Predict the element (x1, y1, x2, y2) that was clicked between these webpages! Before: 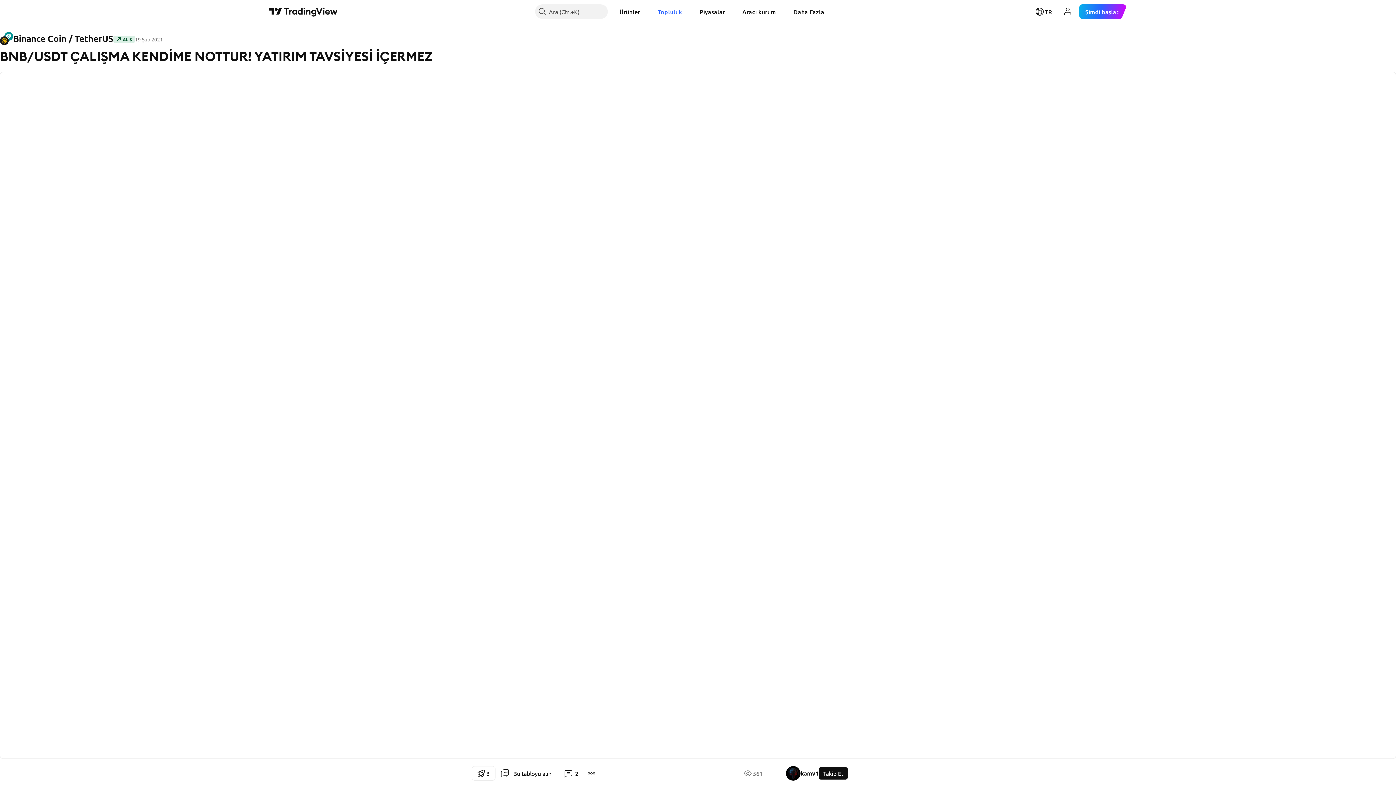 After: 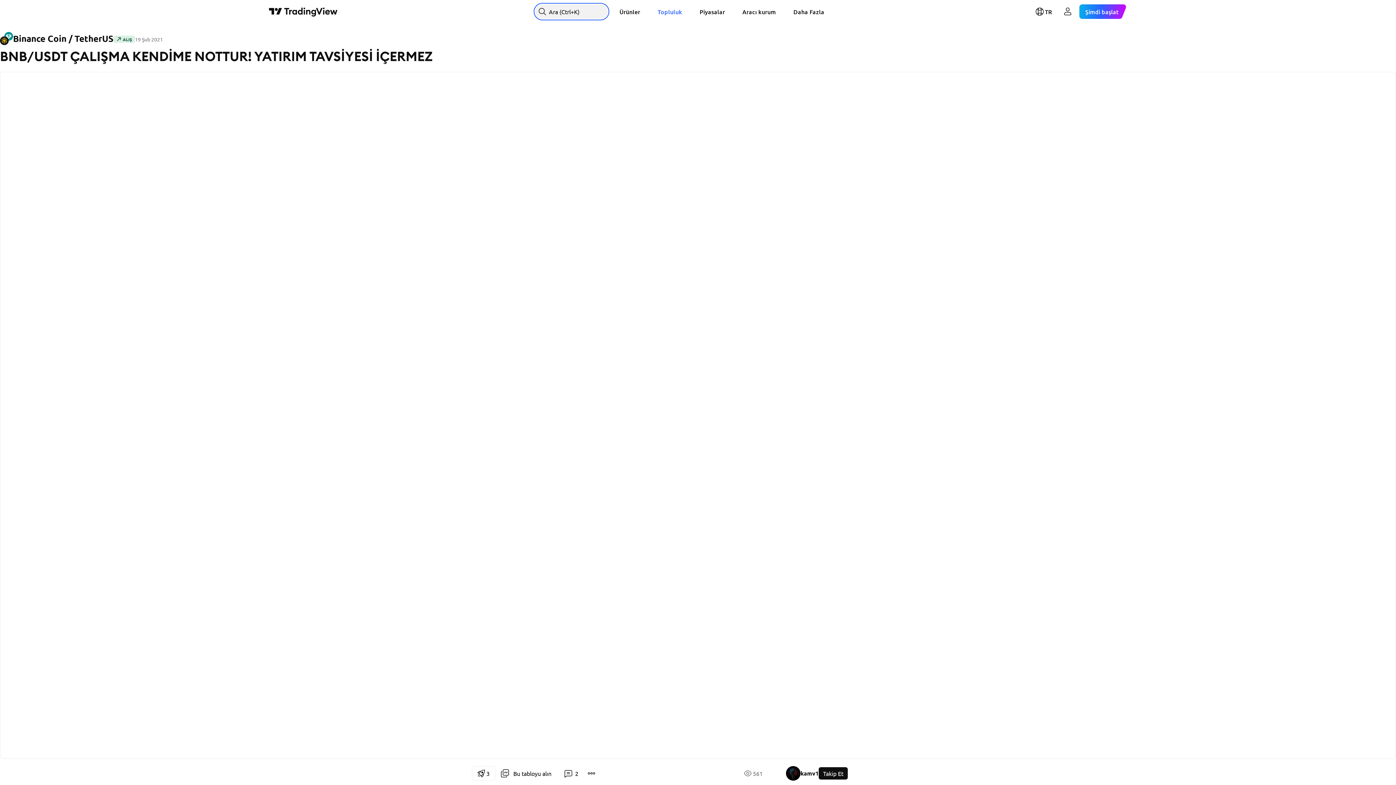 Action: bbox: (535, 4, 607, 18) label: Ara